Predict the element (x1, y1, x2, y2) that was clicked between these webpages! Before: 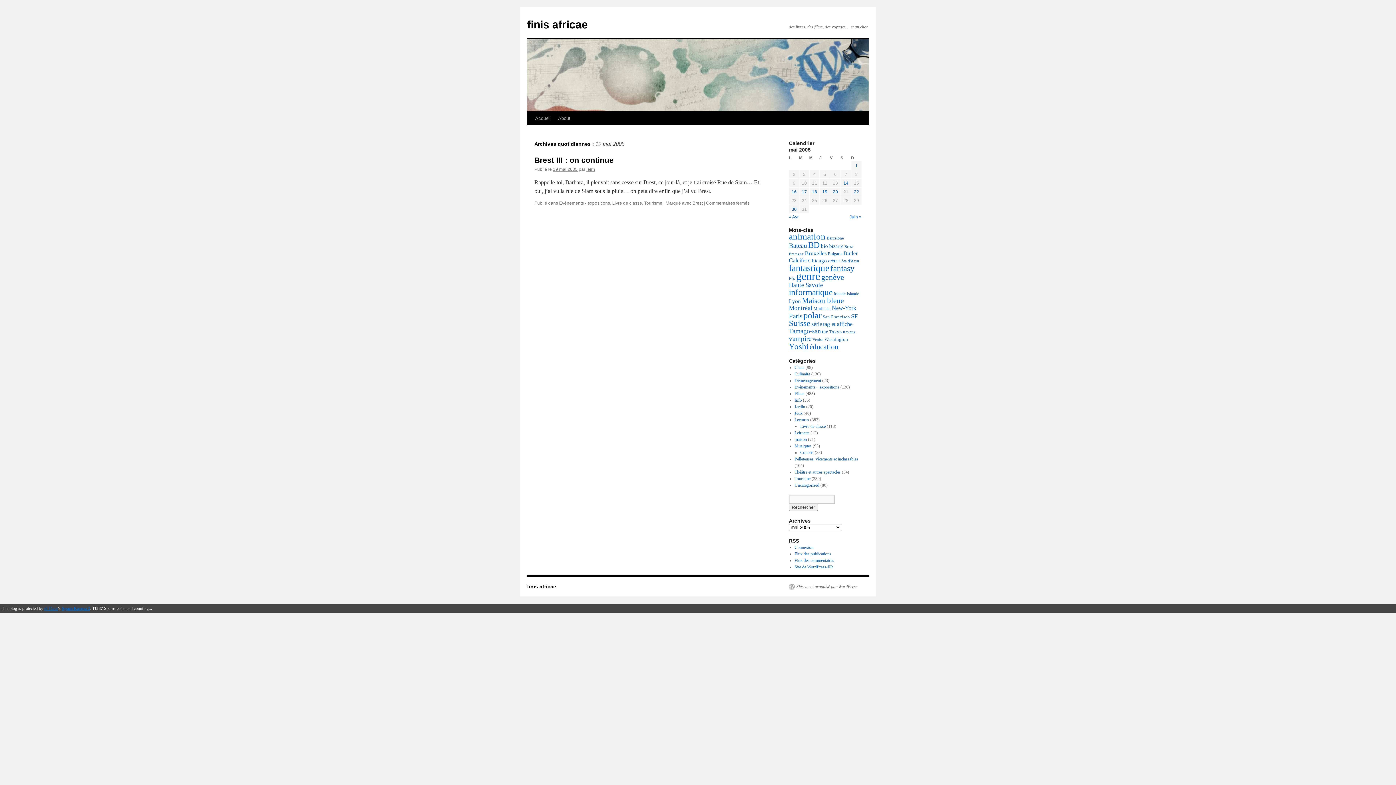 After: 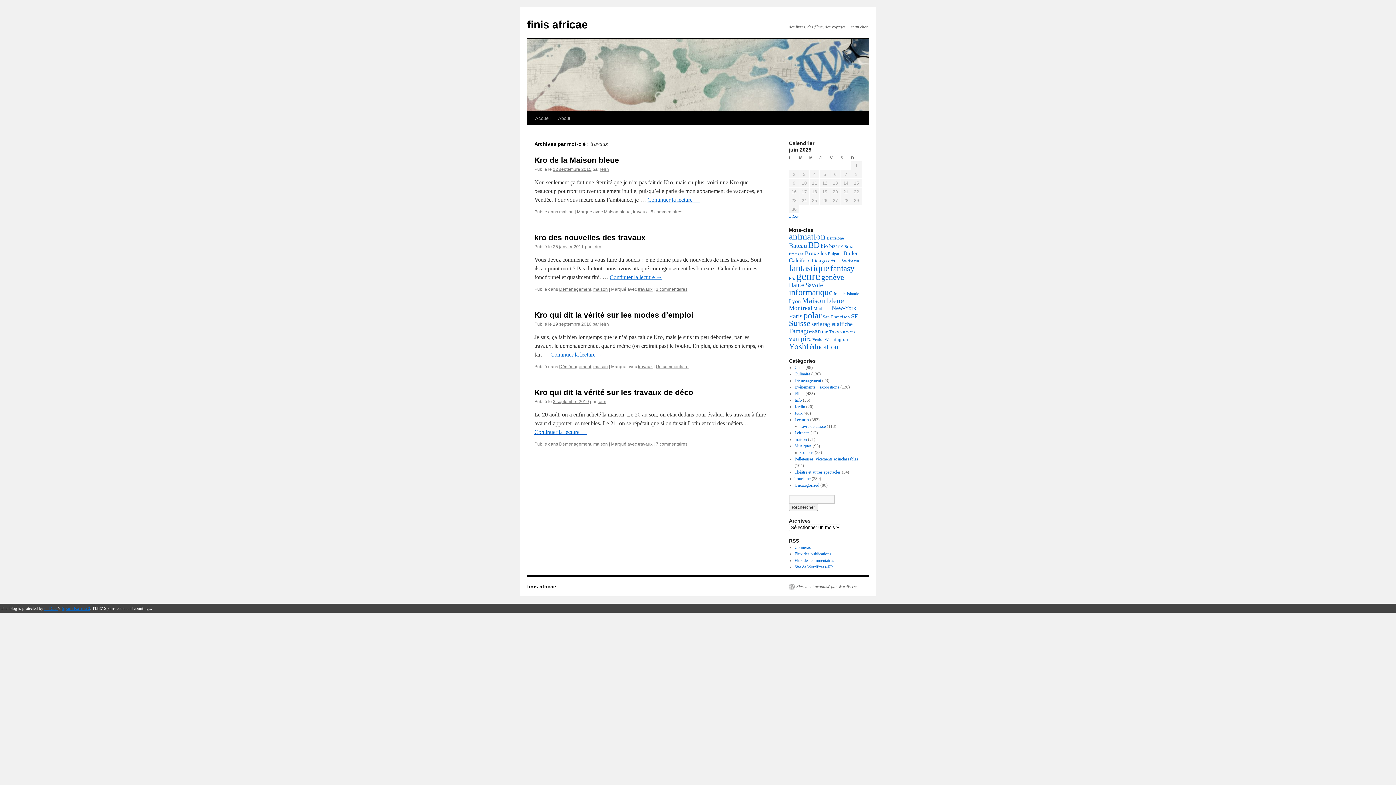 Action: bbox: (843, 330, 856, 334) label: travaux (4 éléments)